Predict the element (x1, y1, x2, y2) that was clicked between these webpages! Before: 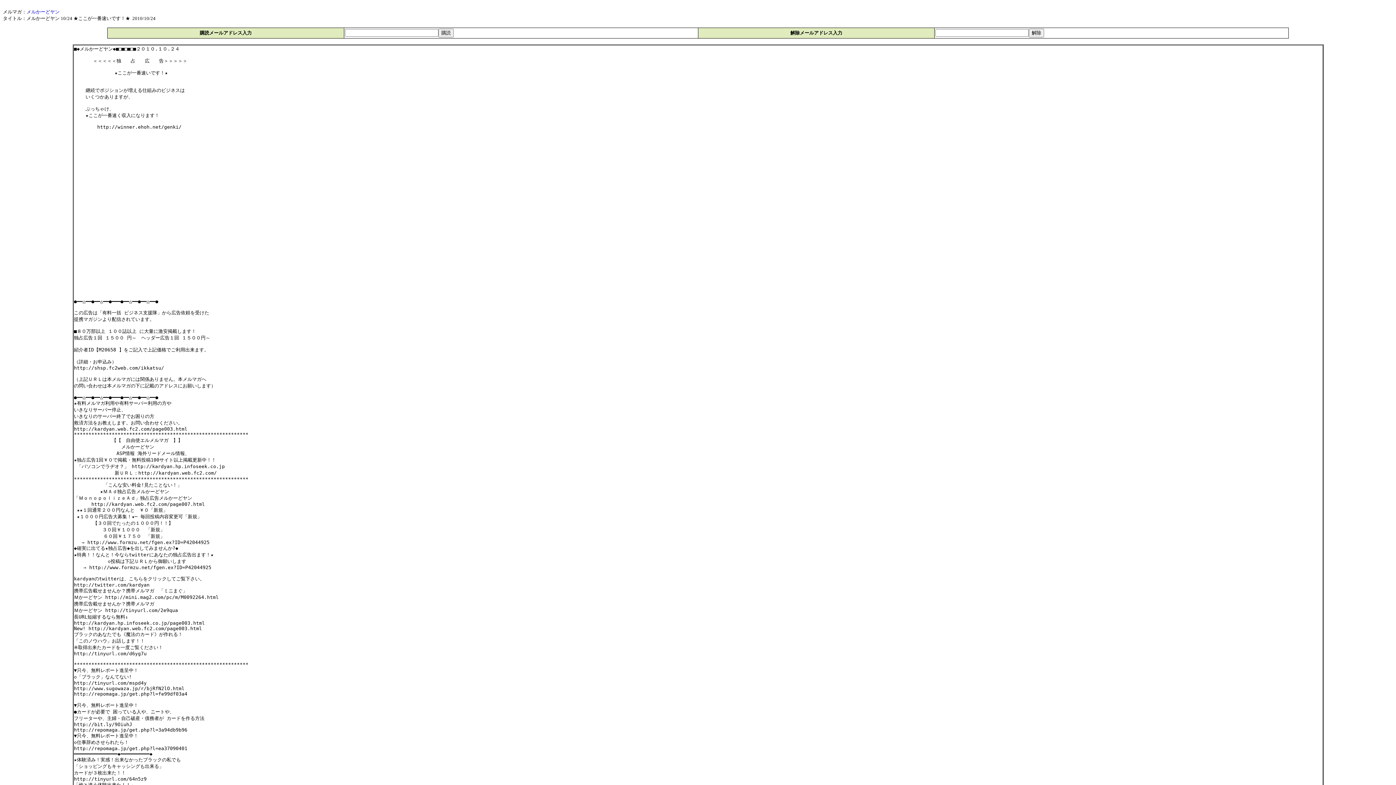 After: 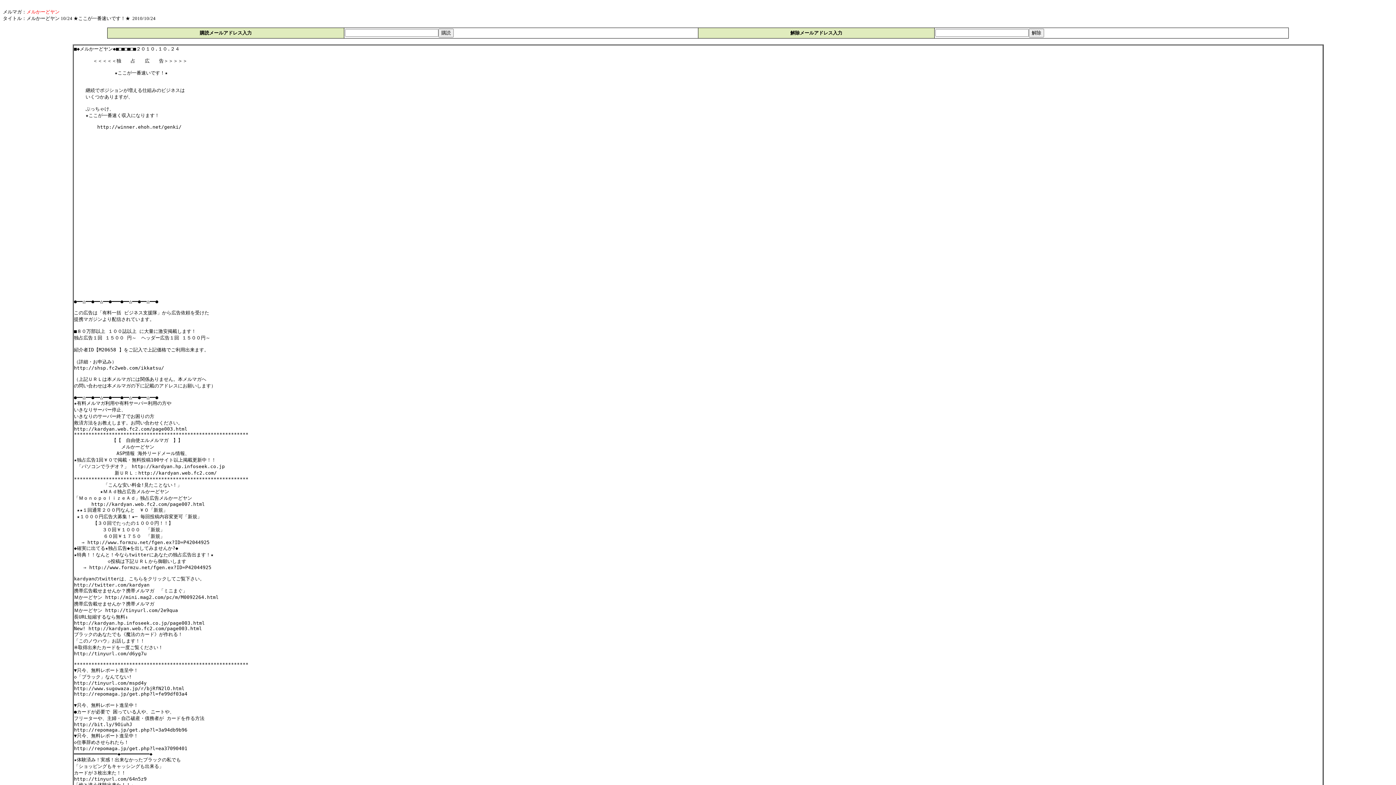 Action: bbox: (26, 9, 59, 14) label: メルかーどヤン